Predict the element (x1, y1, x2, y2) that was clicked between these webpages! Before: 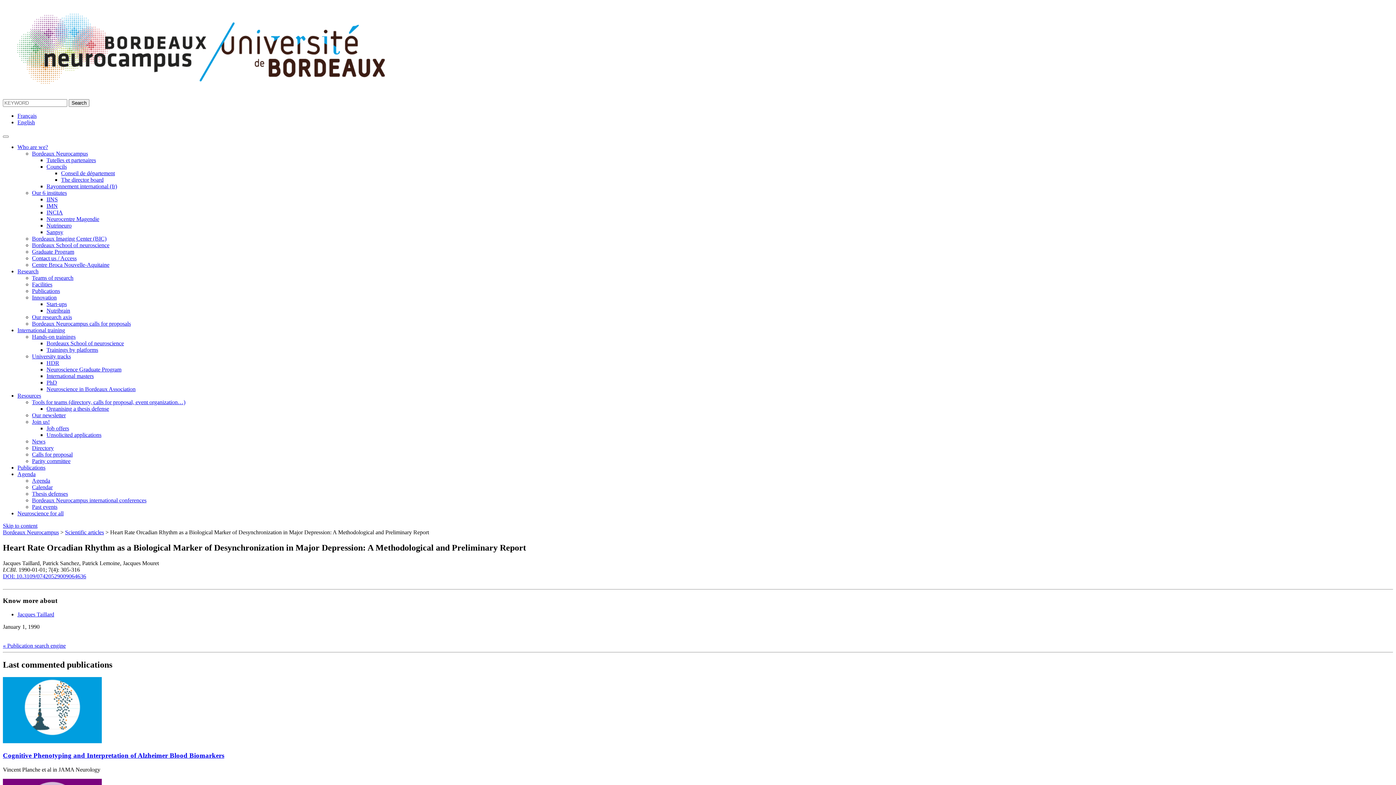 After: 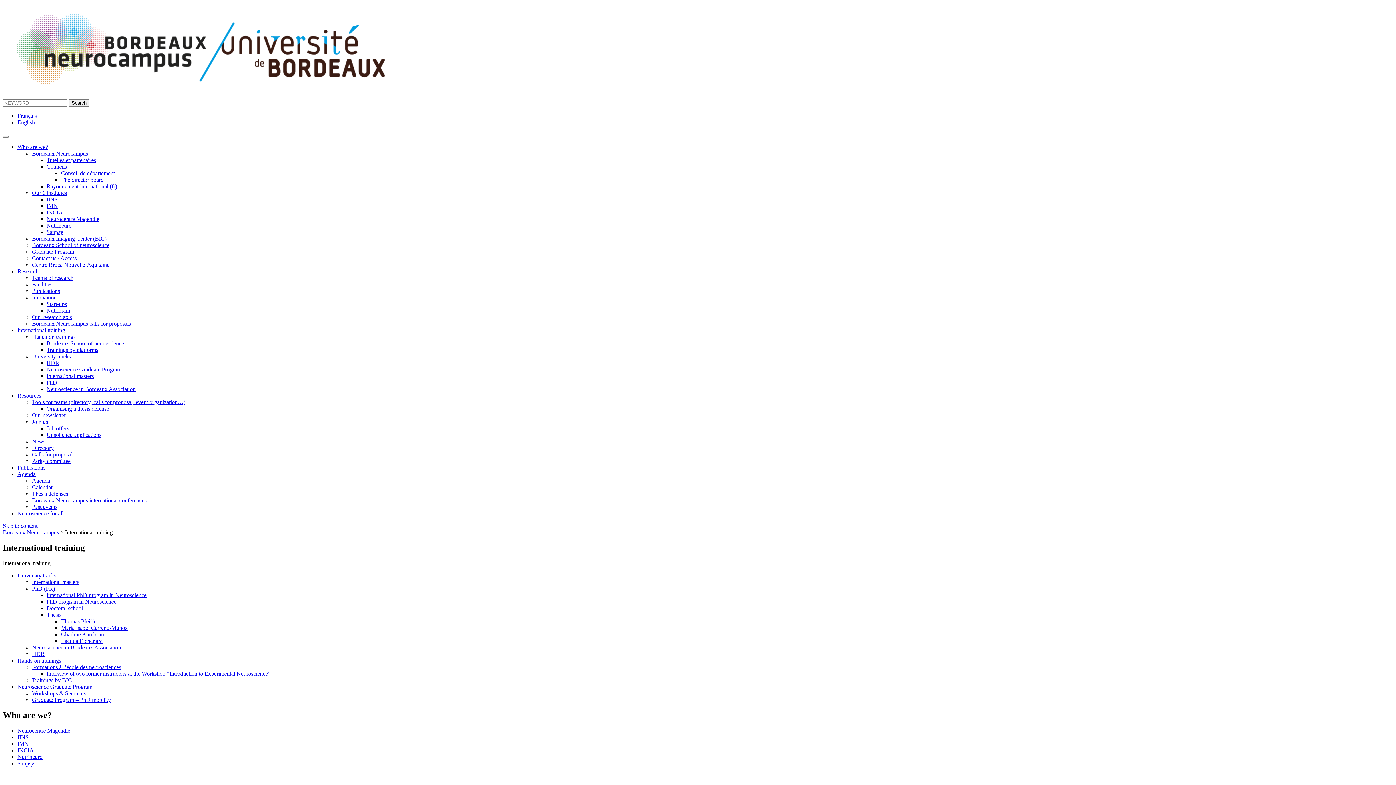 Action: bbox: (17, 327, 65, 333) label: International training